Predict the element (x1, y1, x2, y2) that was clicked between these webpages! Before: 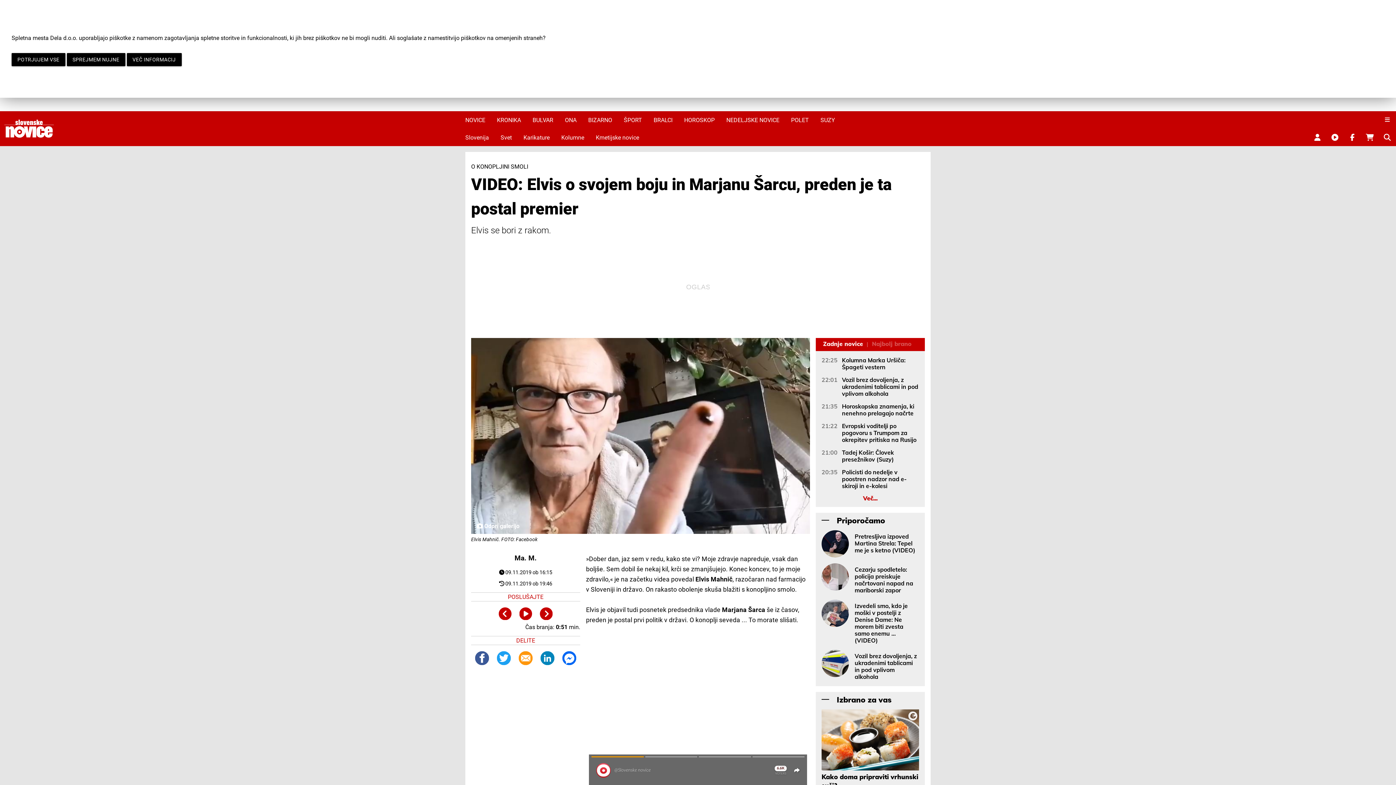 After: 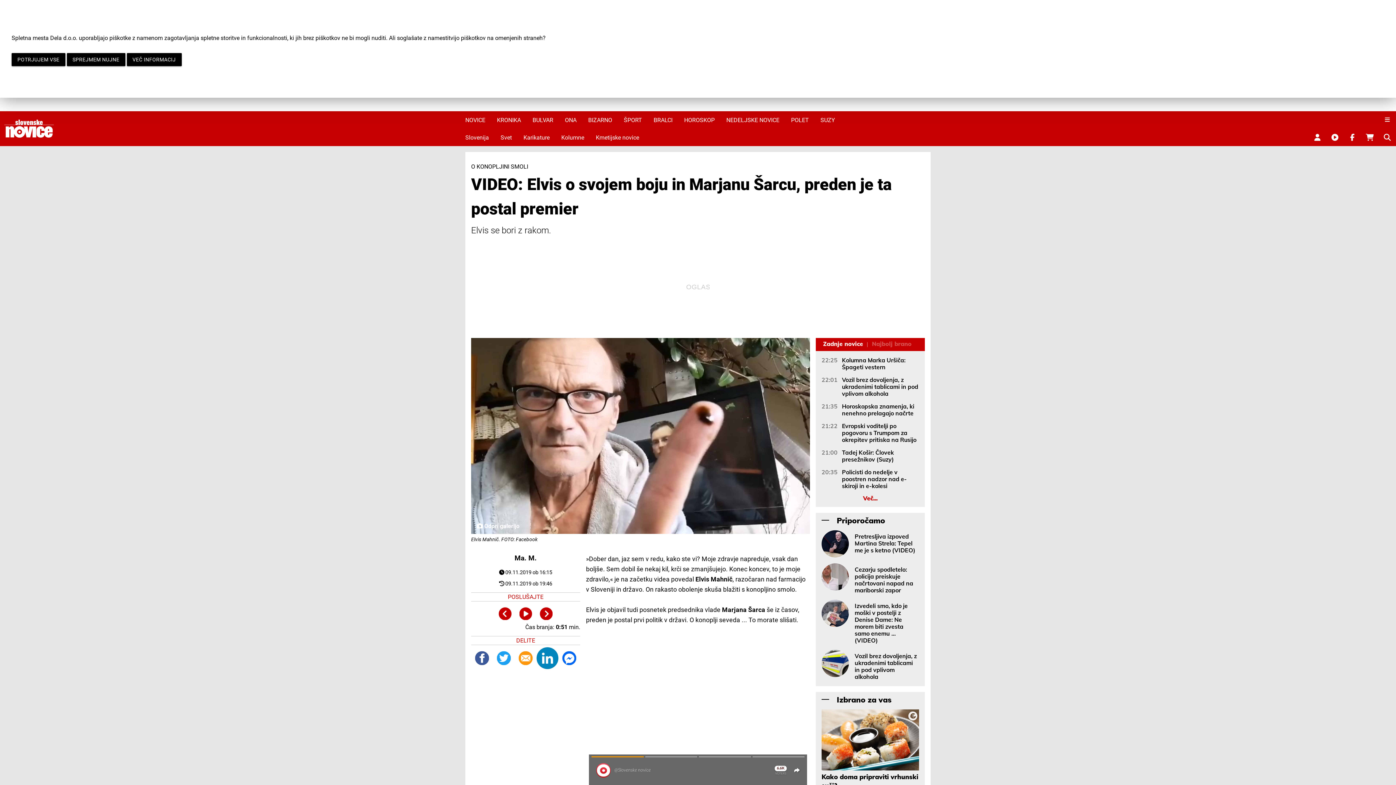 Action: bbox: (540, 651, 554, 665)